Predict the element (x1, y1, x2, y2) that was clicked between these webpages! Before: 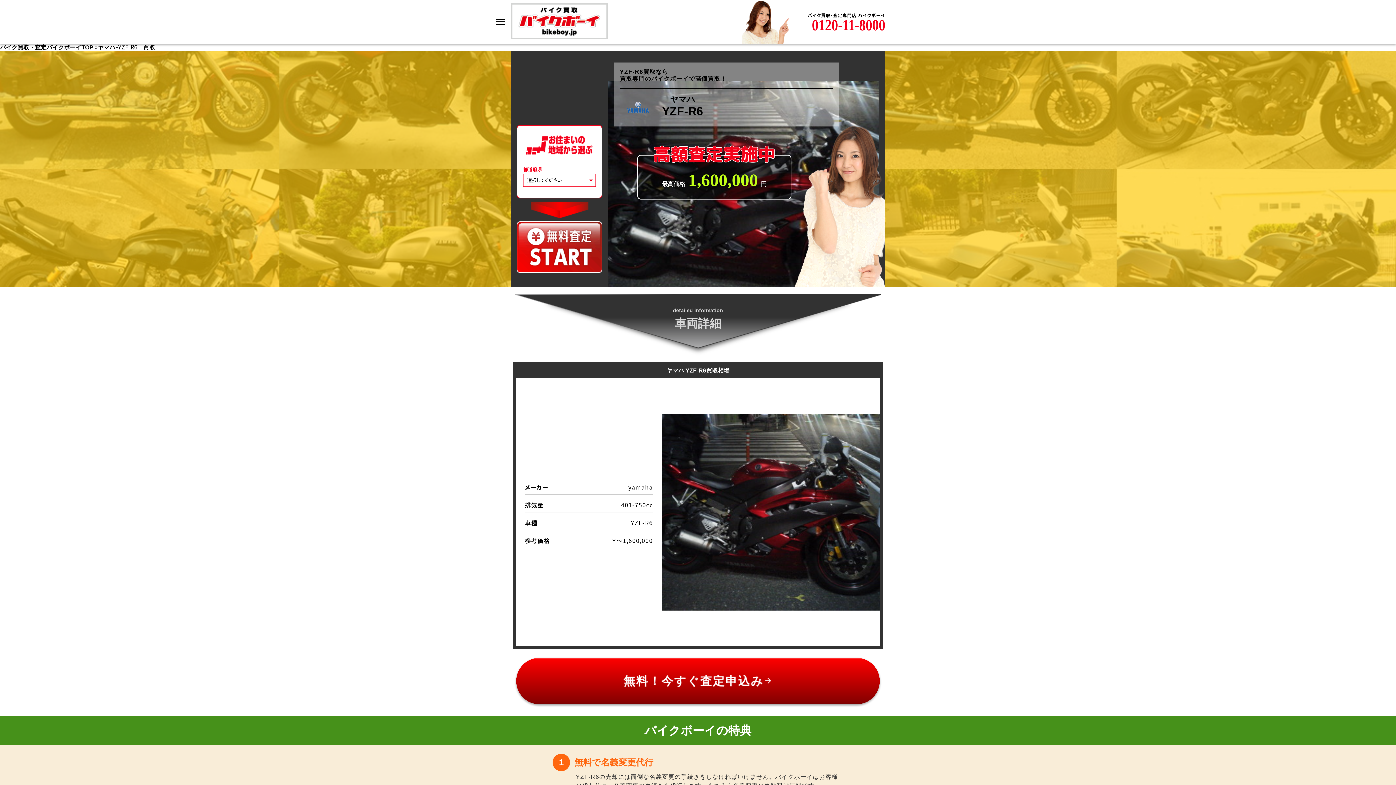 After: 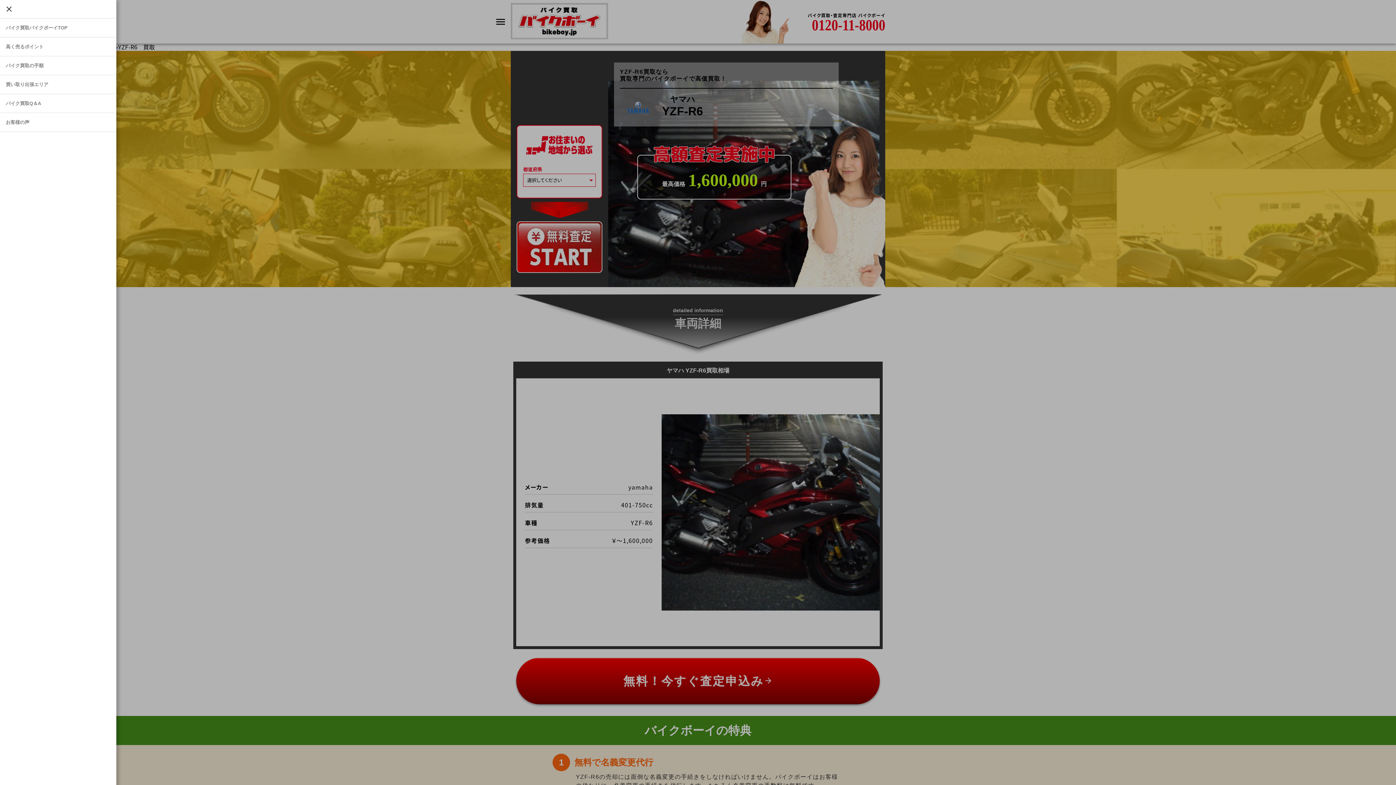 Action: bbox: (490, 0, 510, 43)